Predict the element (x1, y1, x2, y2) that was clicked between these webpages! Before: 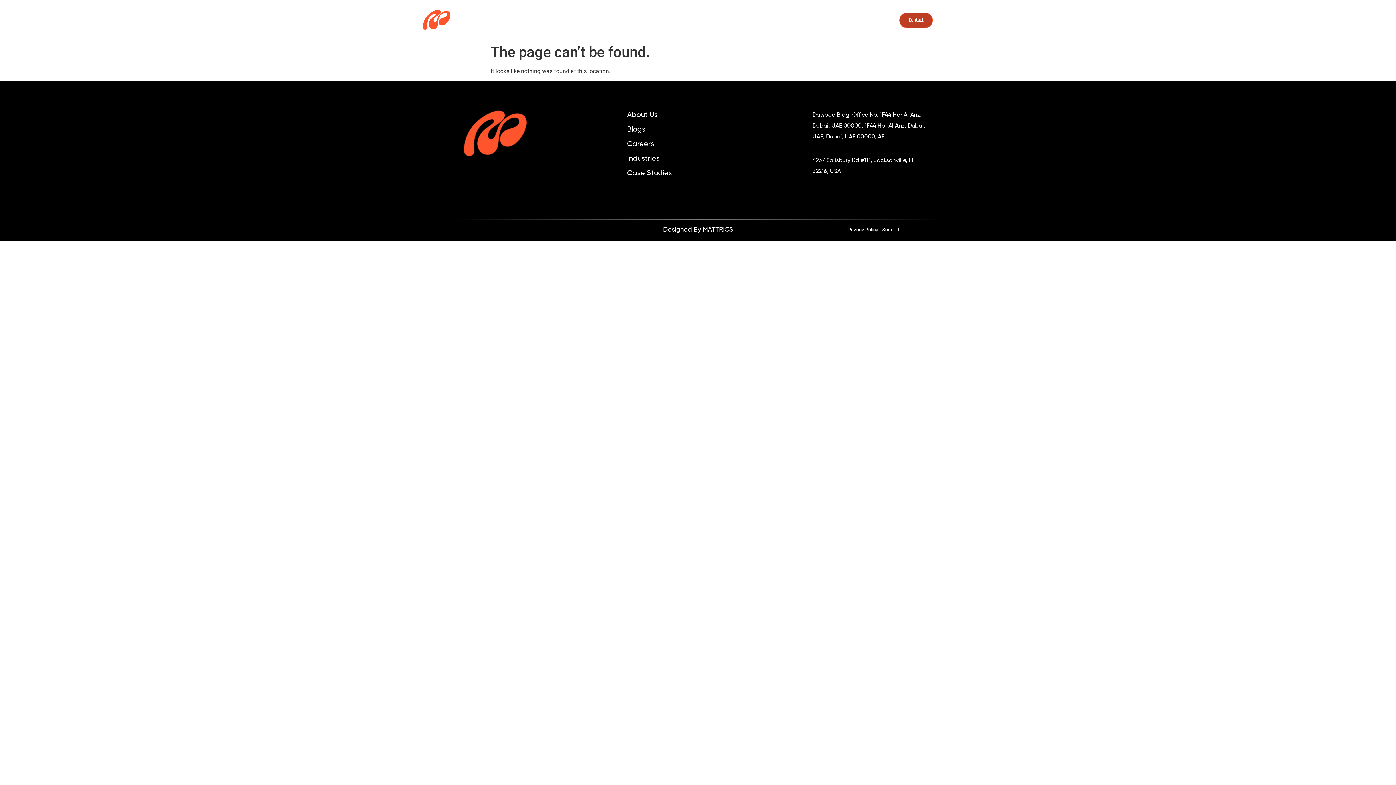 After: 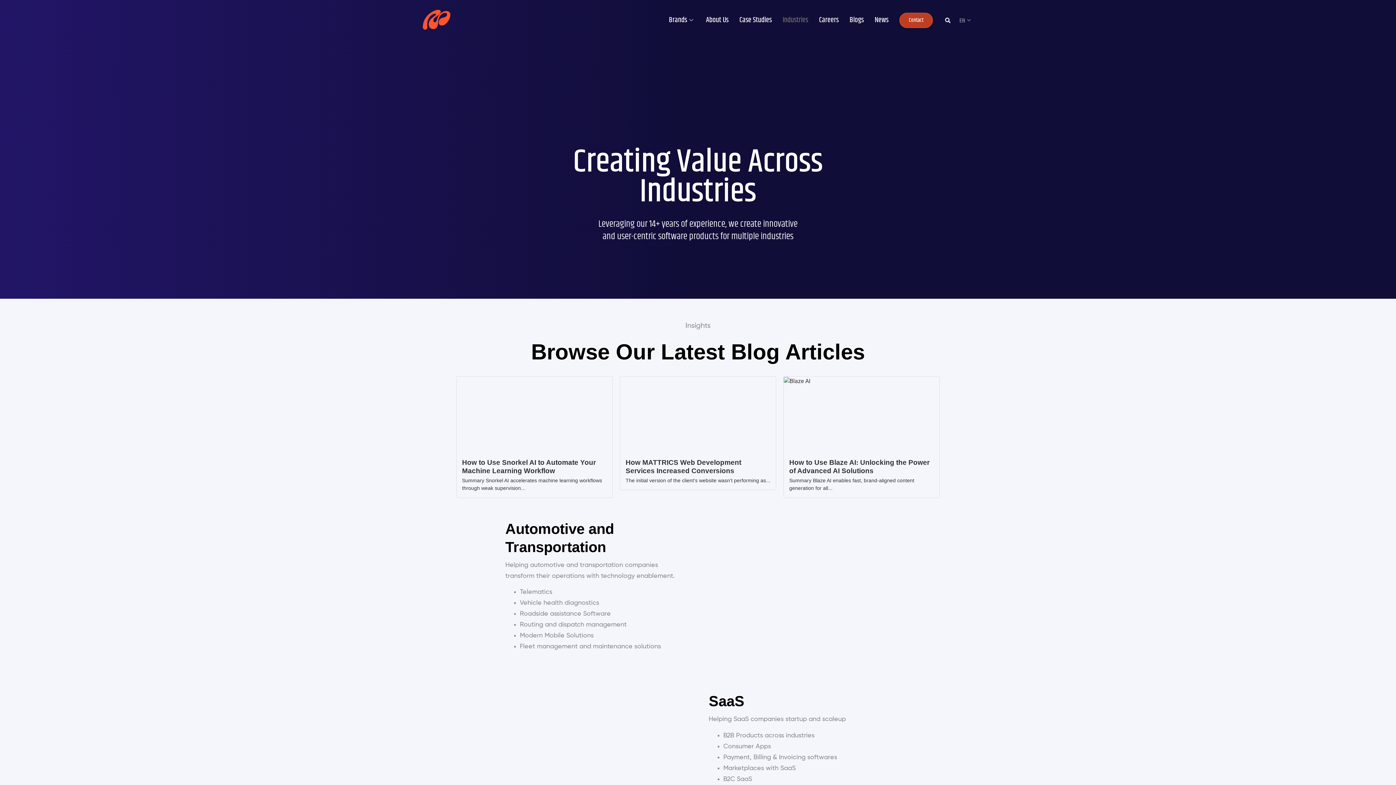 Action: bbox: (627, 153, 790, 164) label: Industries